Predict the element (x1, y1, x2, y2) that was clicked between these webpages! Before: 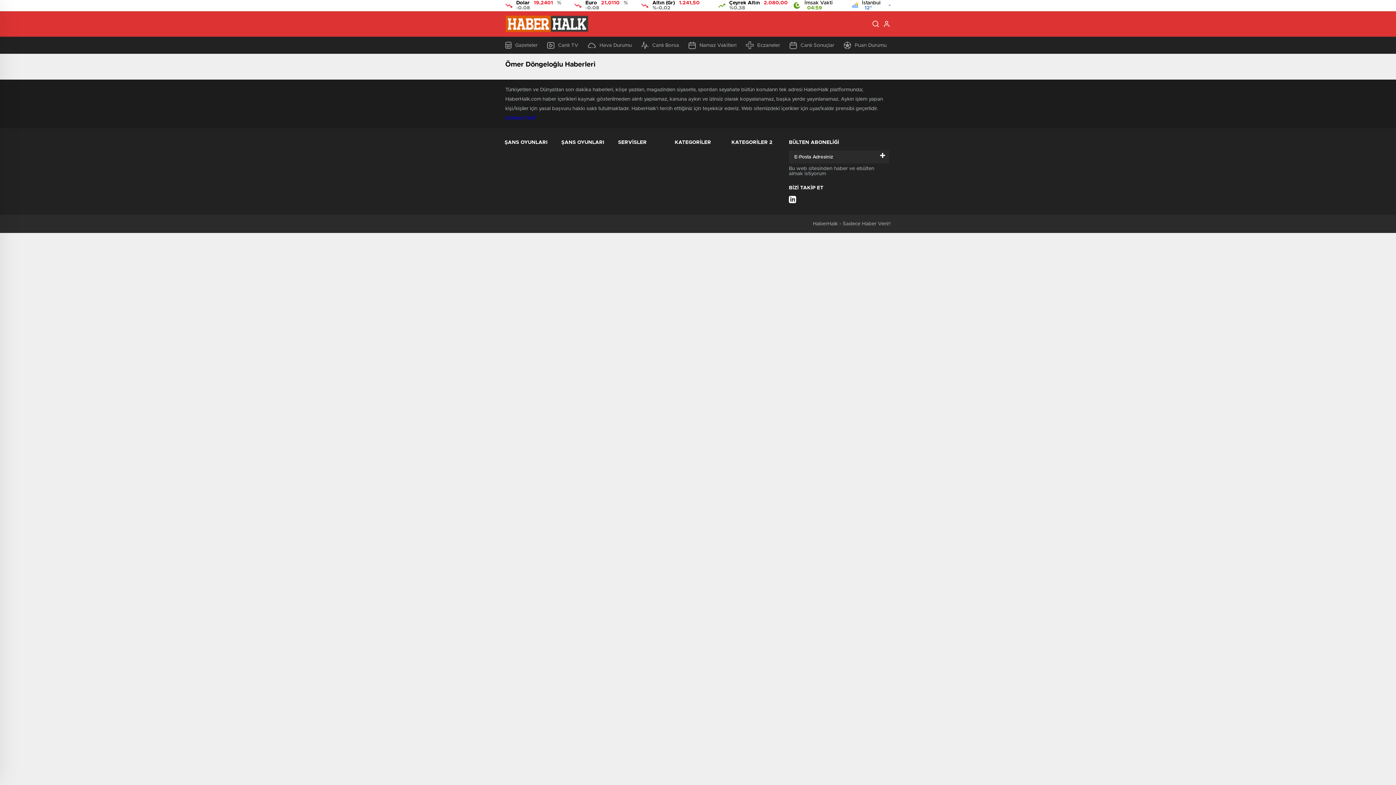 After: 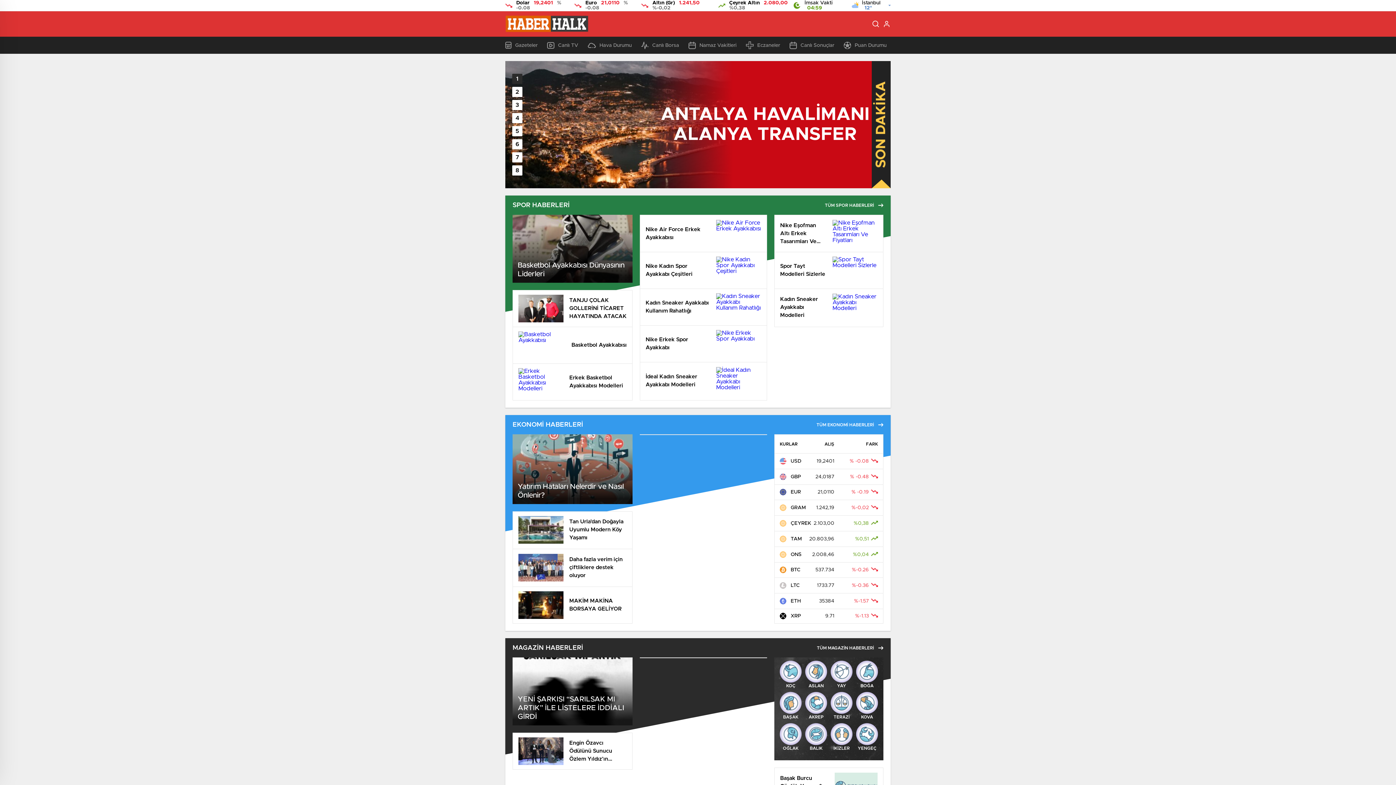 Action: label: Eczaneler bbox: (746, 41, 780, 49)